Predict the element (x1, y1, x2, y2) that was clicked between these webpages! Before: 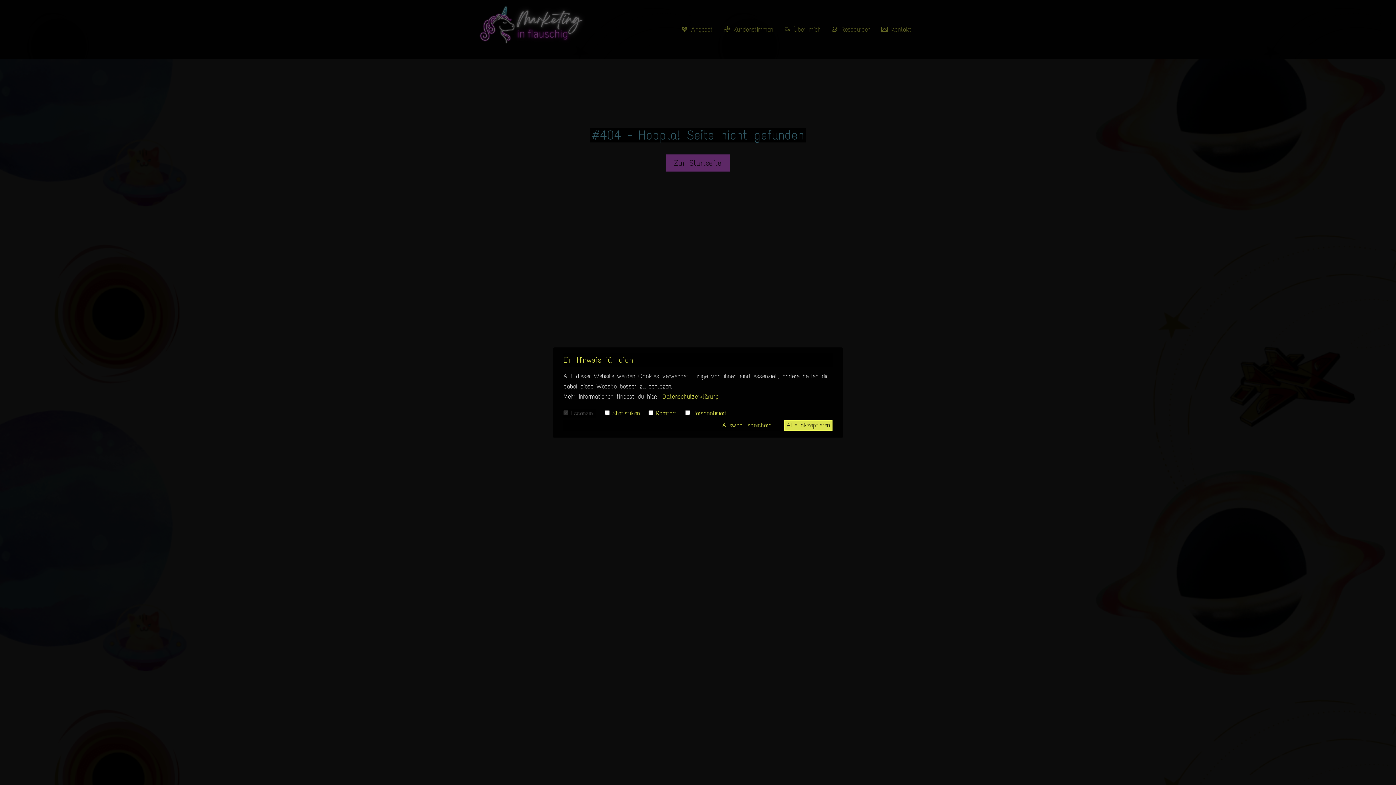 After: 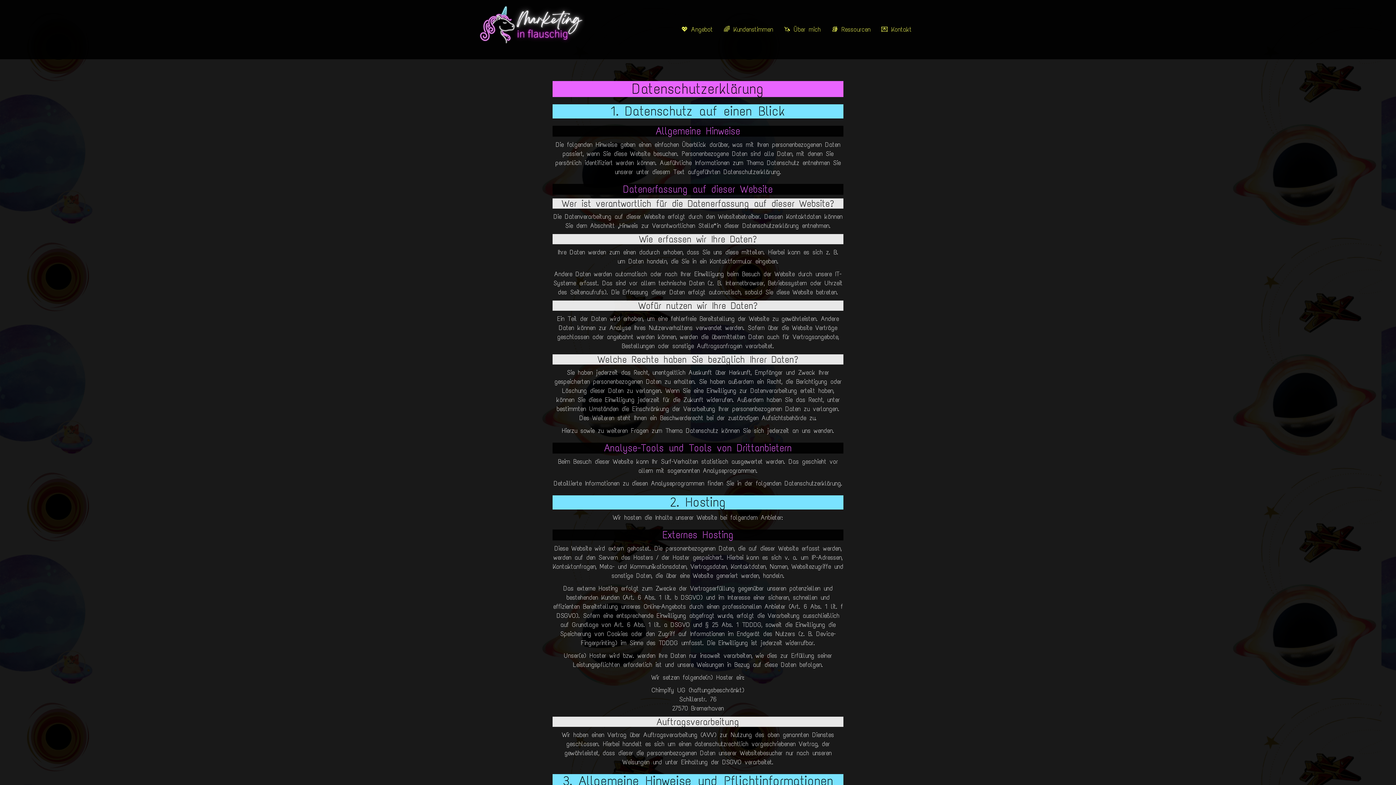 Action: bbox: (660, 392, 720, 400) label: Datenschutzerklärung